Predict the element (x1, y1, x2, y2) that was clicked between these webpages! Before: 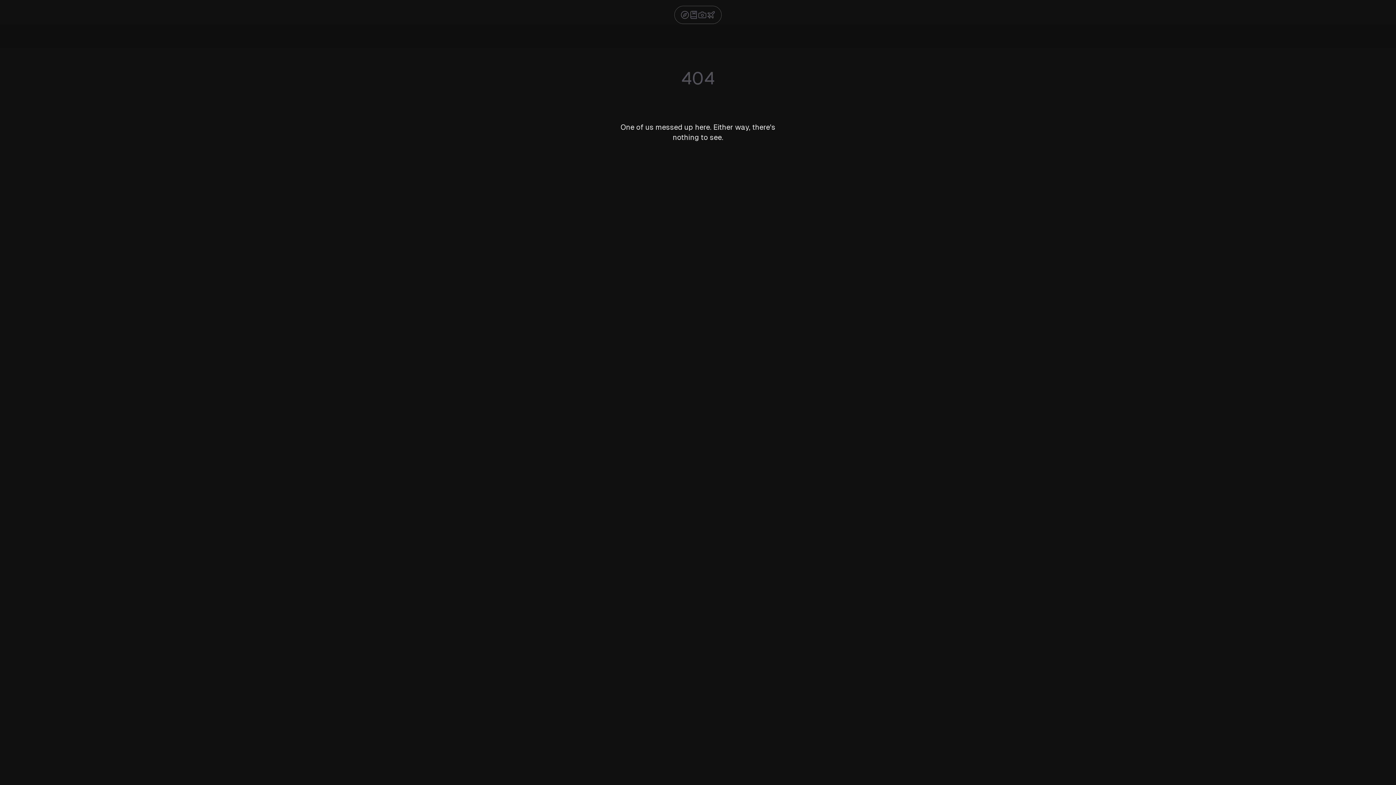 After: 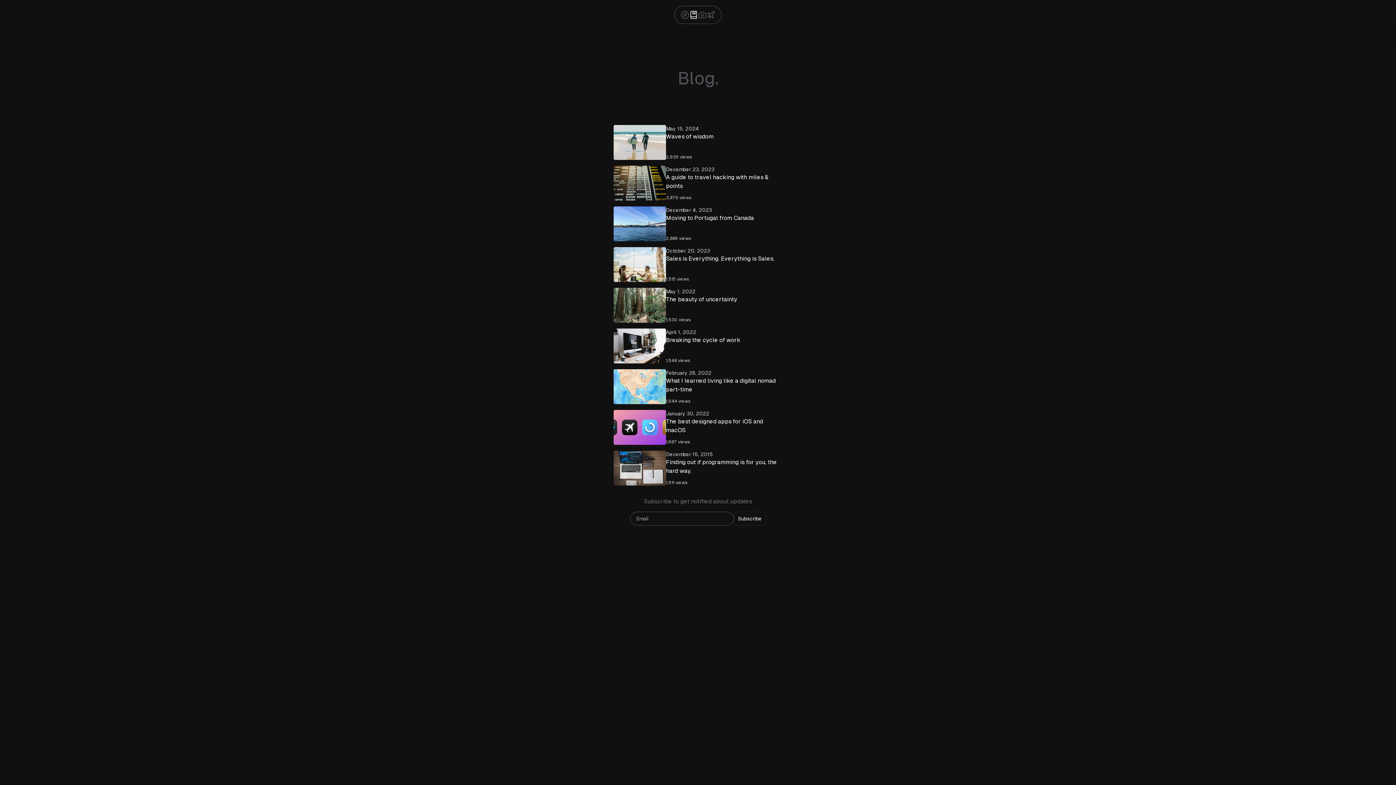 Action: bbox: (689, 10, 698, 19)